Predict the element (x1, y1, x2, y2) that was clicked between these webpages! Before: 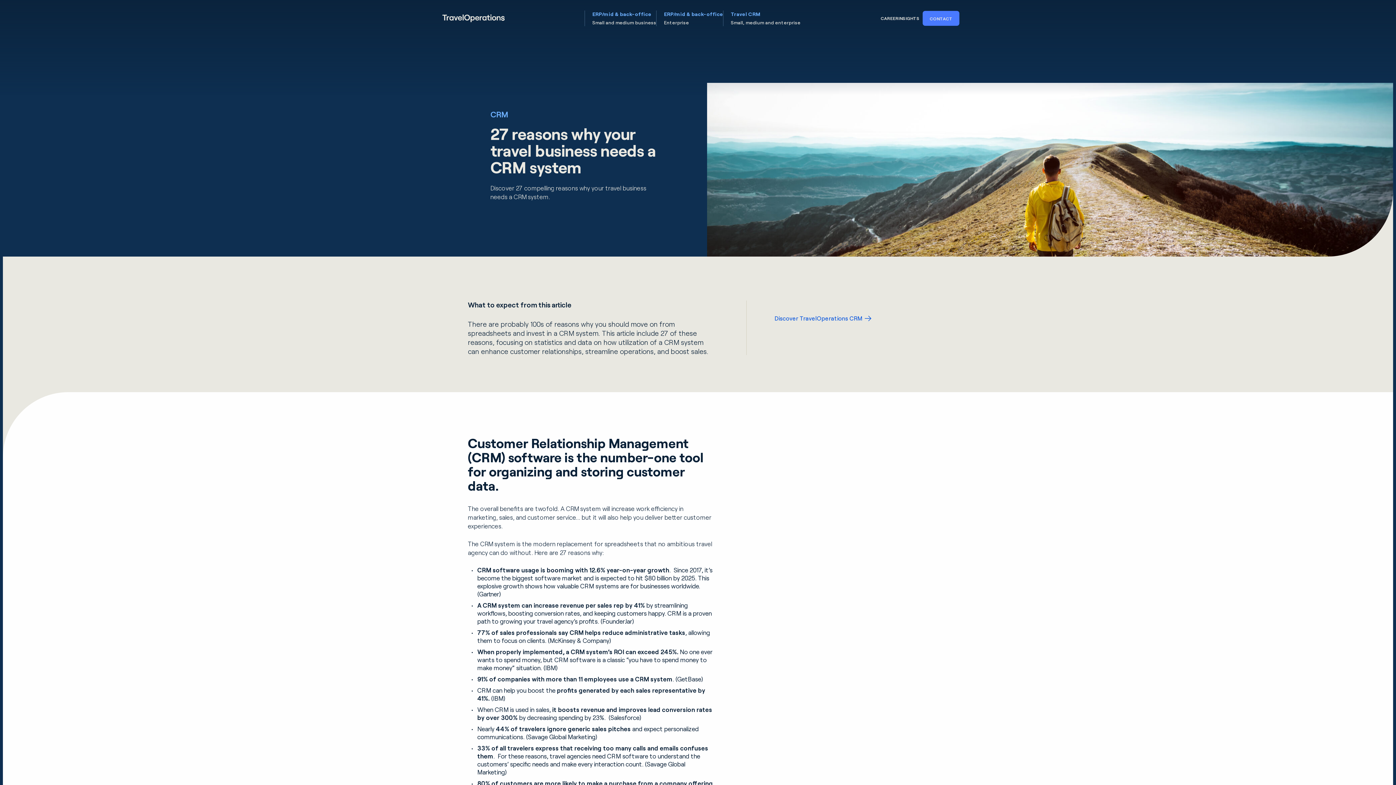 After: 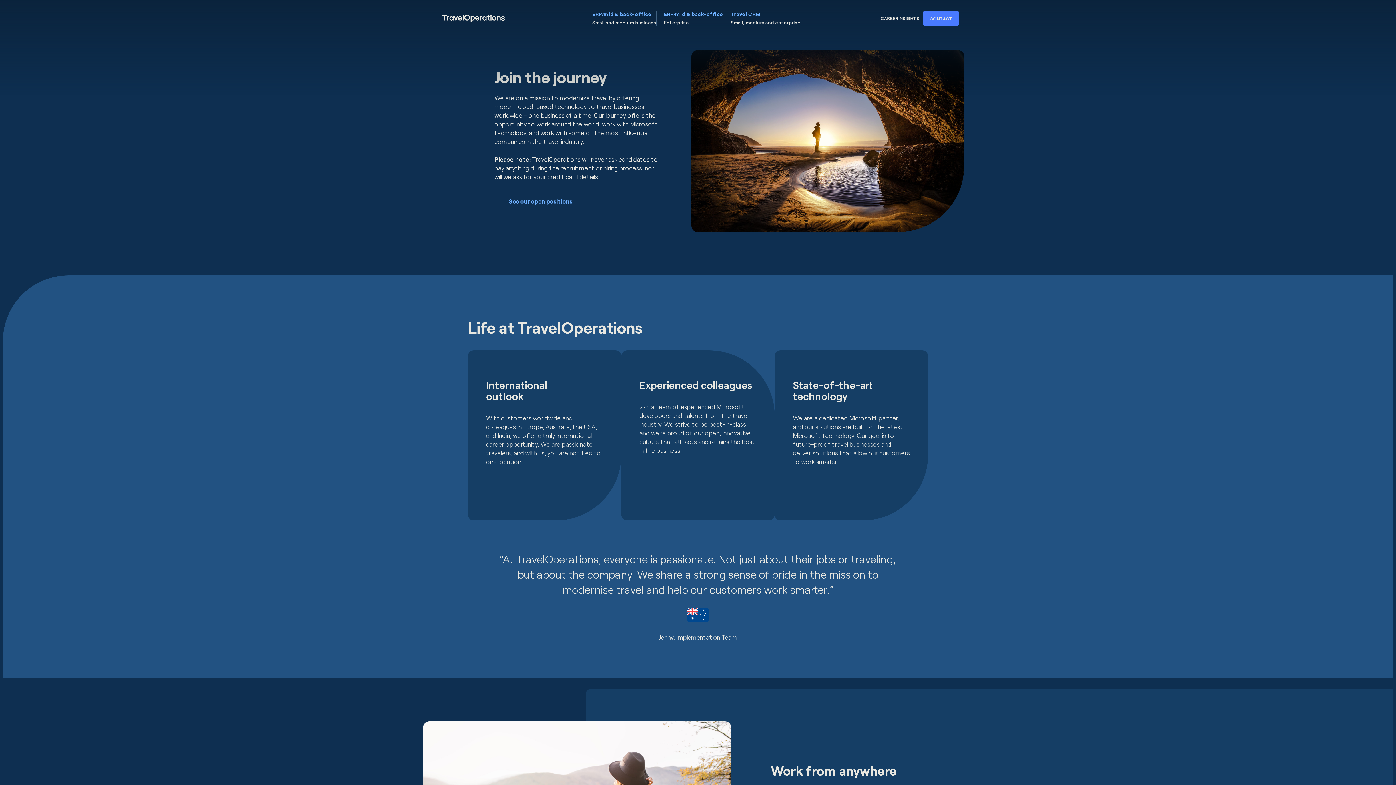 Action: bbox: (880, 15, 898, 21) label: CAREER